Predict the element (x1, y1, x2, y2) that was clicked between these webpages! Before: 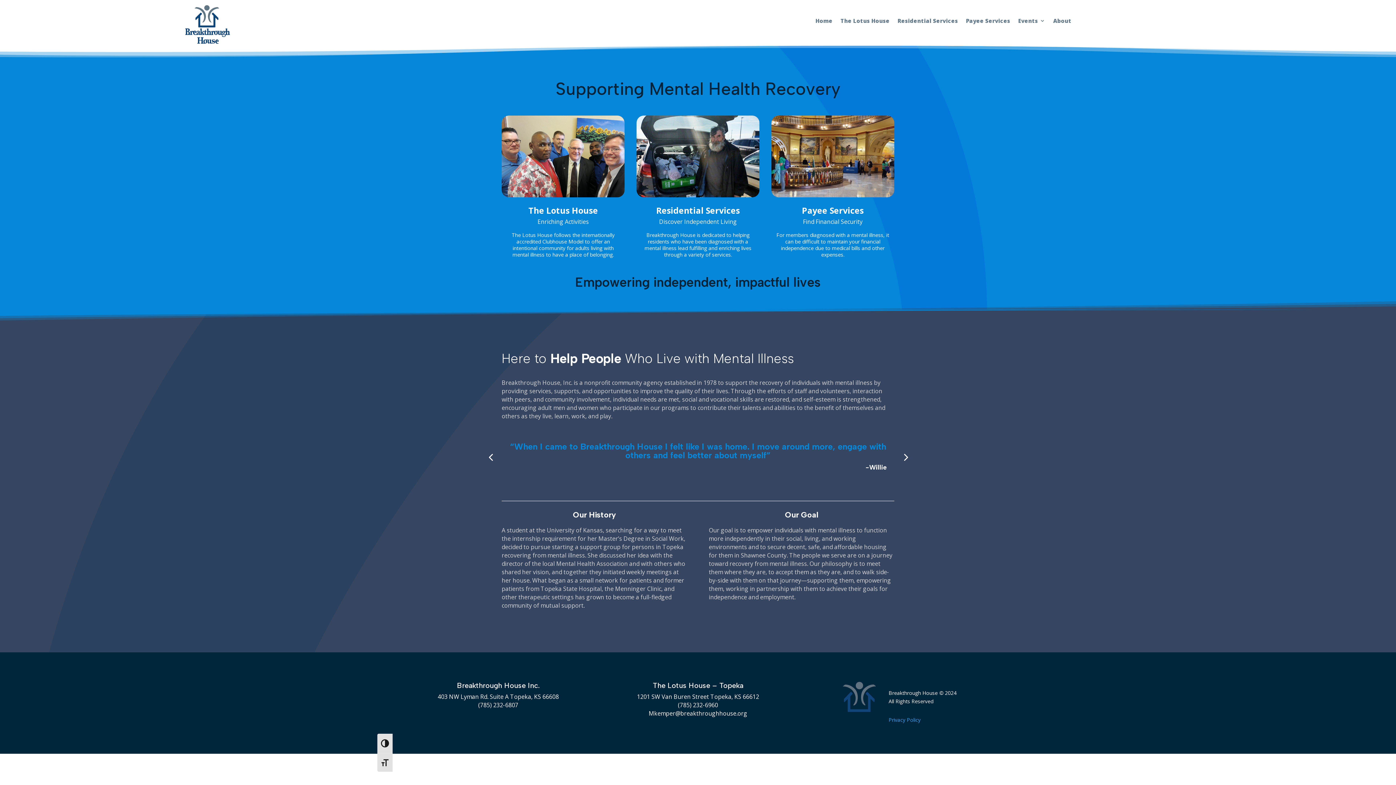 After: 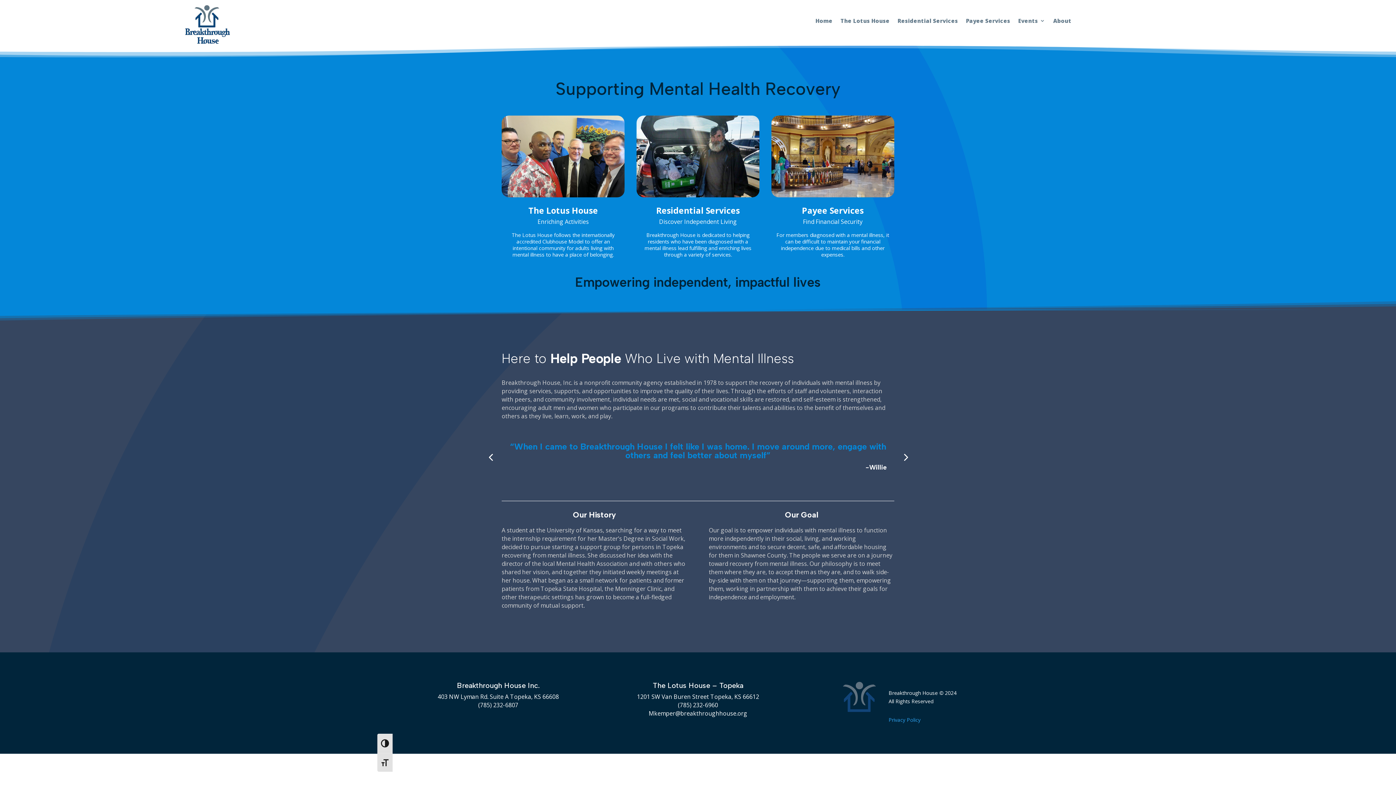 Action: bbox: (843, 682, 876, 712)